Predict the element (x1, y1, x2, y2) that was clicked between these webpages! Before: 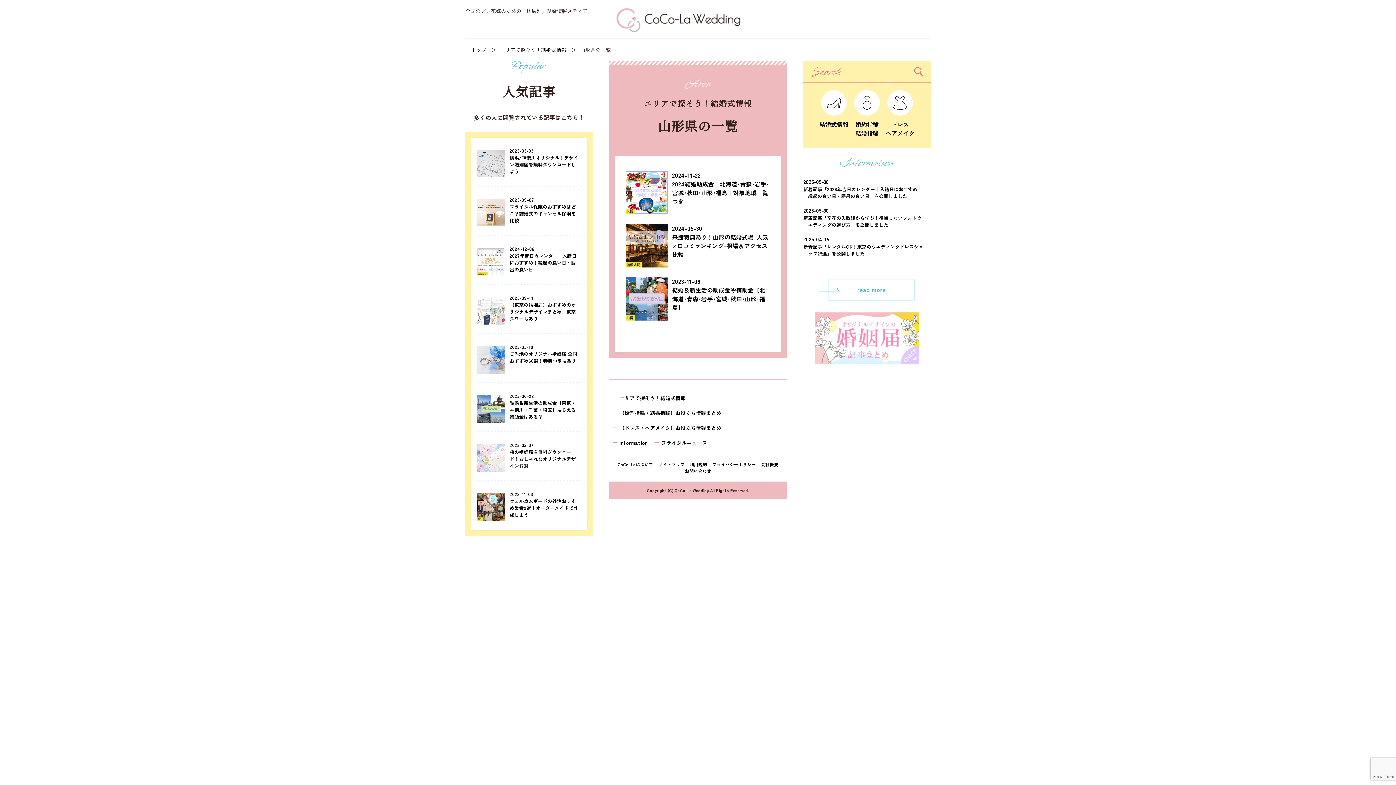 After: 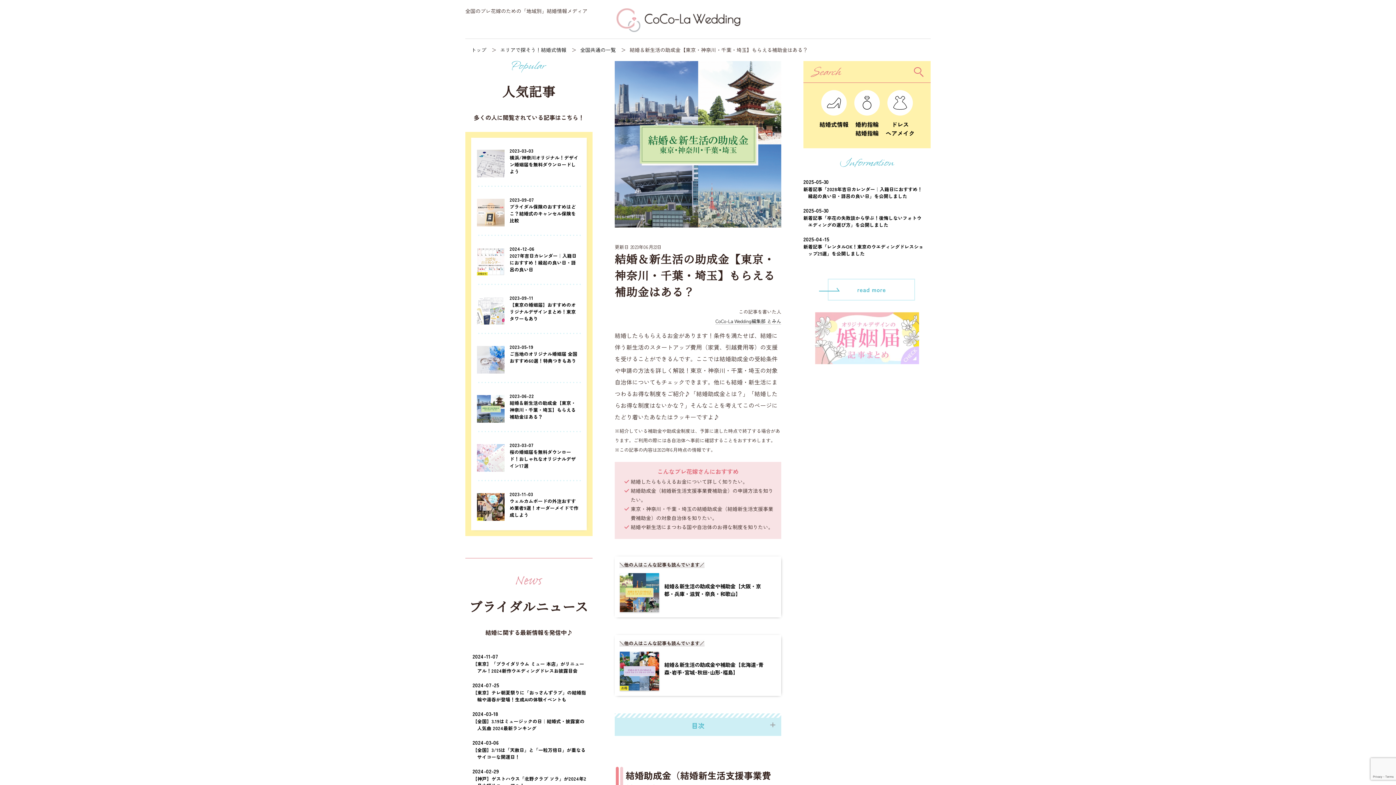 Action: label: 2023-06-22
結婚＆新生活の助成金【東京・神奈川・千葉・埼玉】もらえる補助金はある？ bbox: (477, 392, 581, 422)